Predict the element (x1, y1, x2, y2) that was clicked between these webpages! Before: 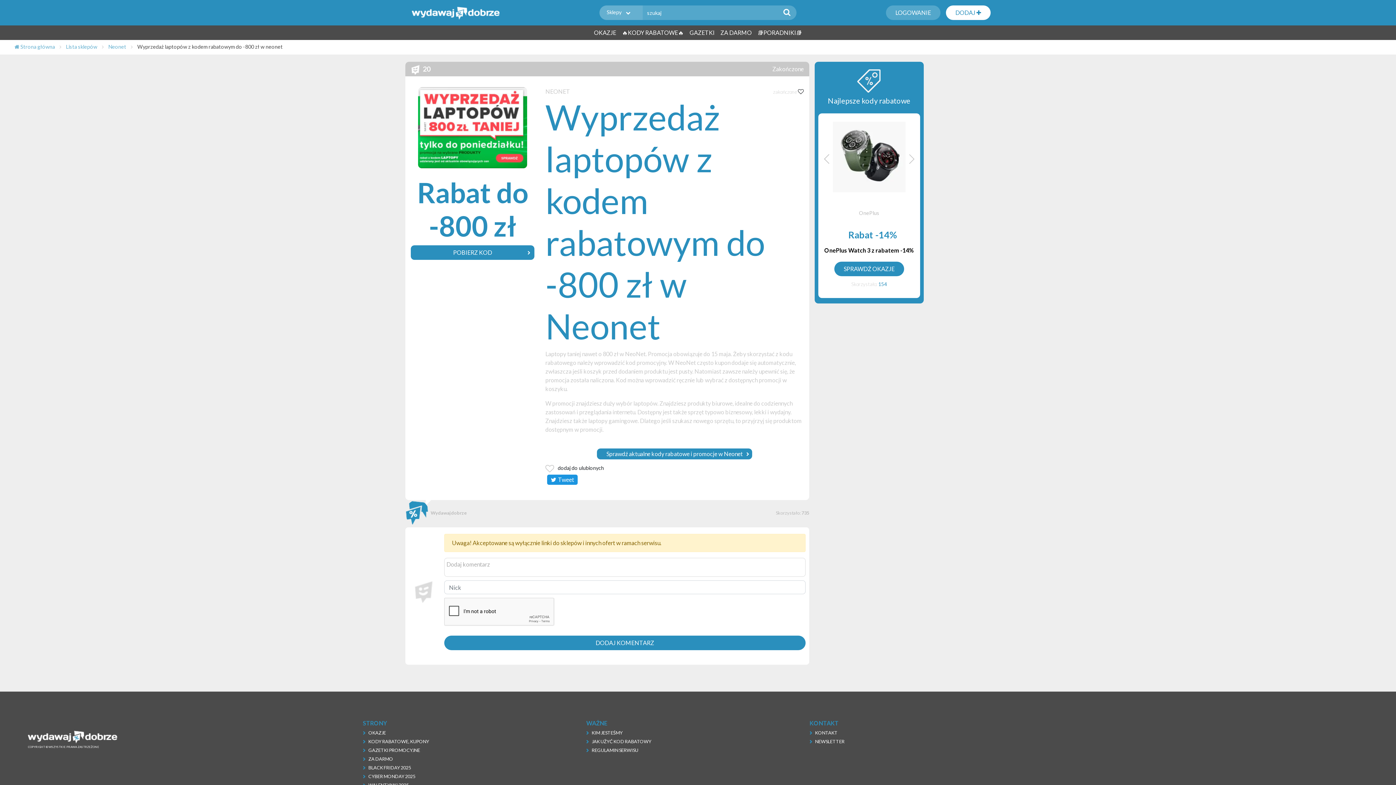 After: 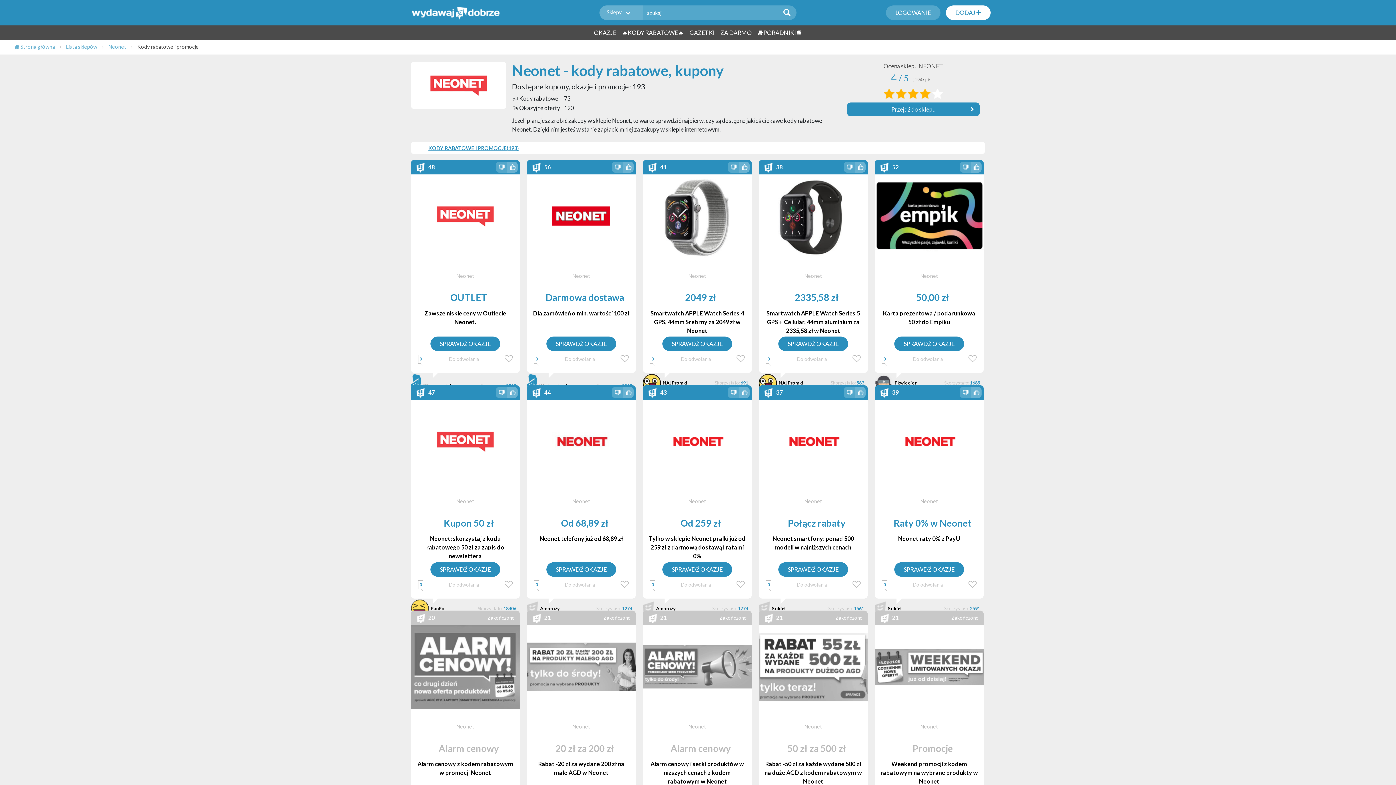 Action: bbox: (597, 448, 752, 459) label: Sprawdź aktualne kody rabatowe i promocje w Neonet